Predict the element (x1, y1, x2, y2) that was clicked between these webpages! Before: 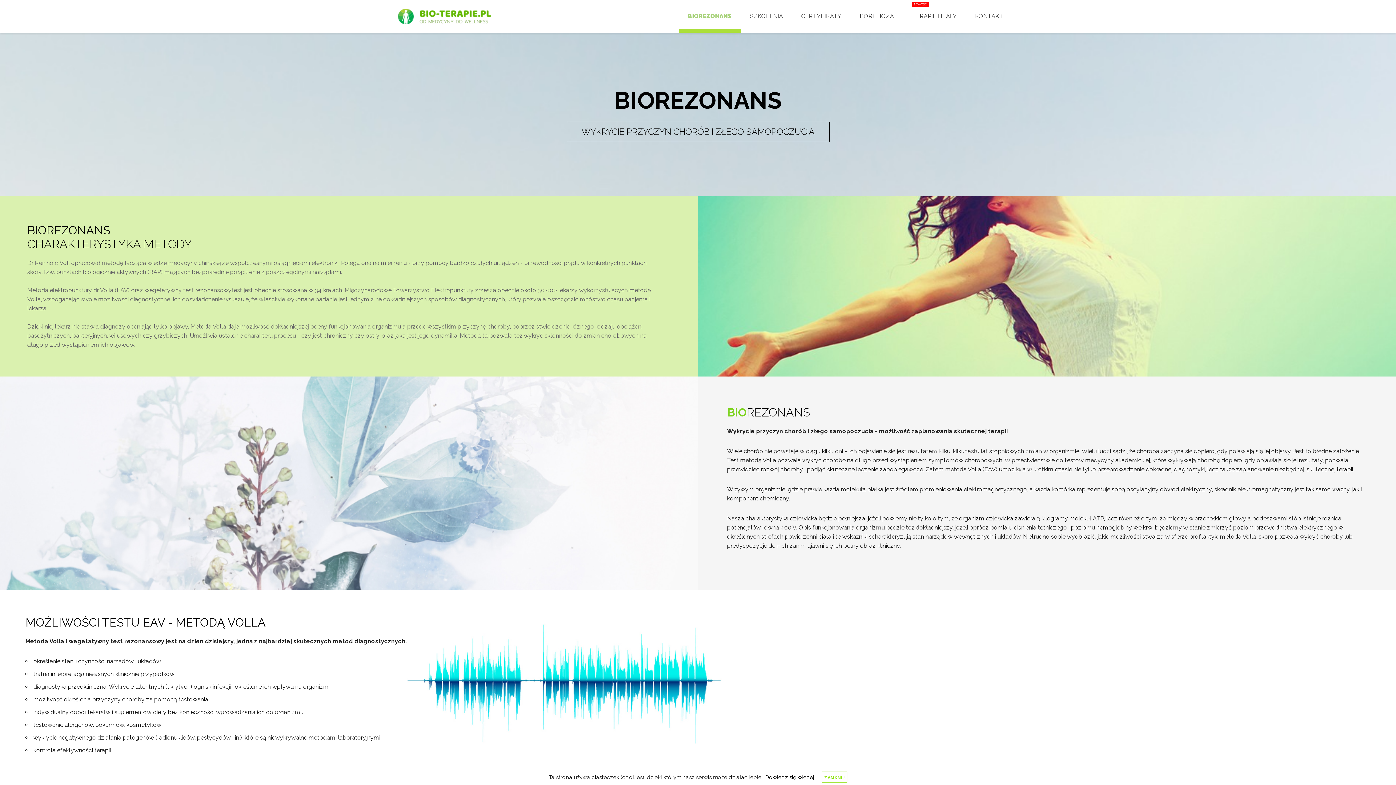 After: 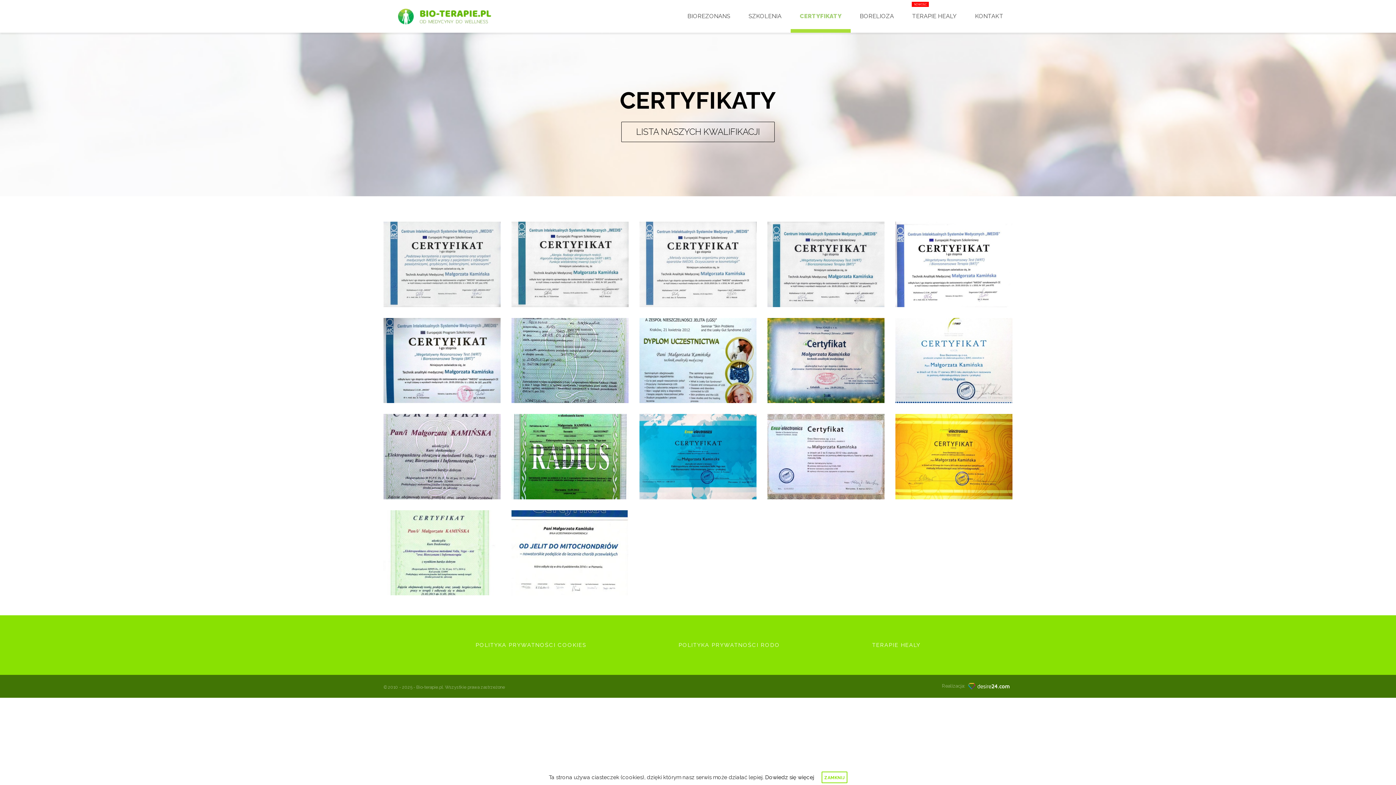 Action: label: CERTYFIKATY bbox: (792, 0, 850, 32)